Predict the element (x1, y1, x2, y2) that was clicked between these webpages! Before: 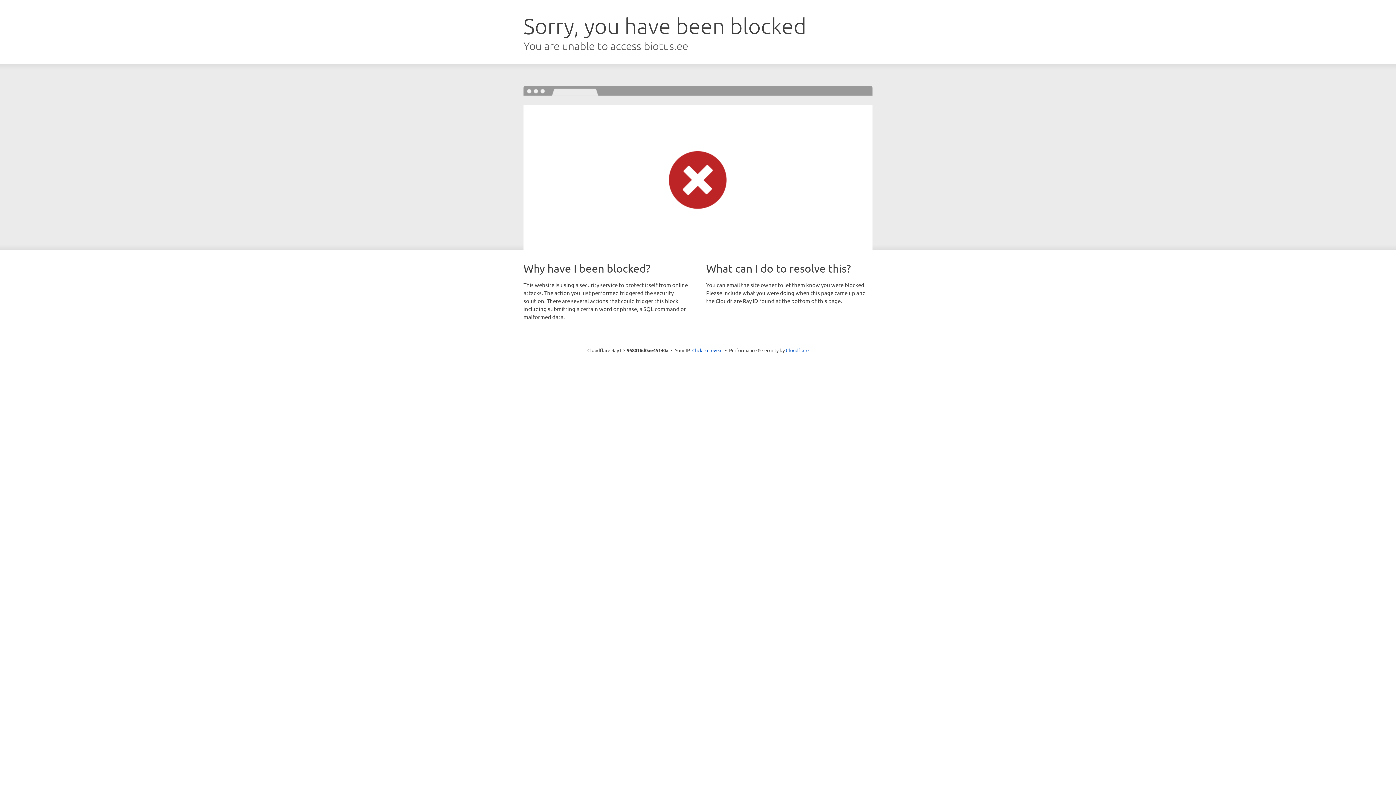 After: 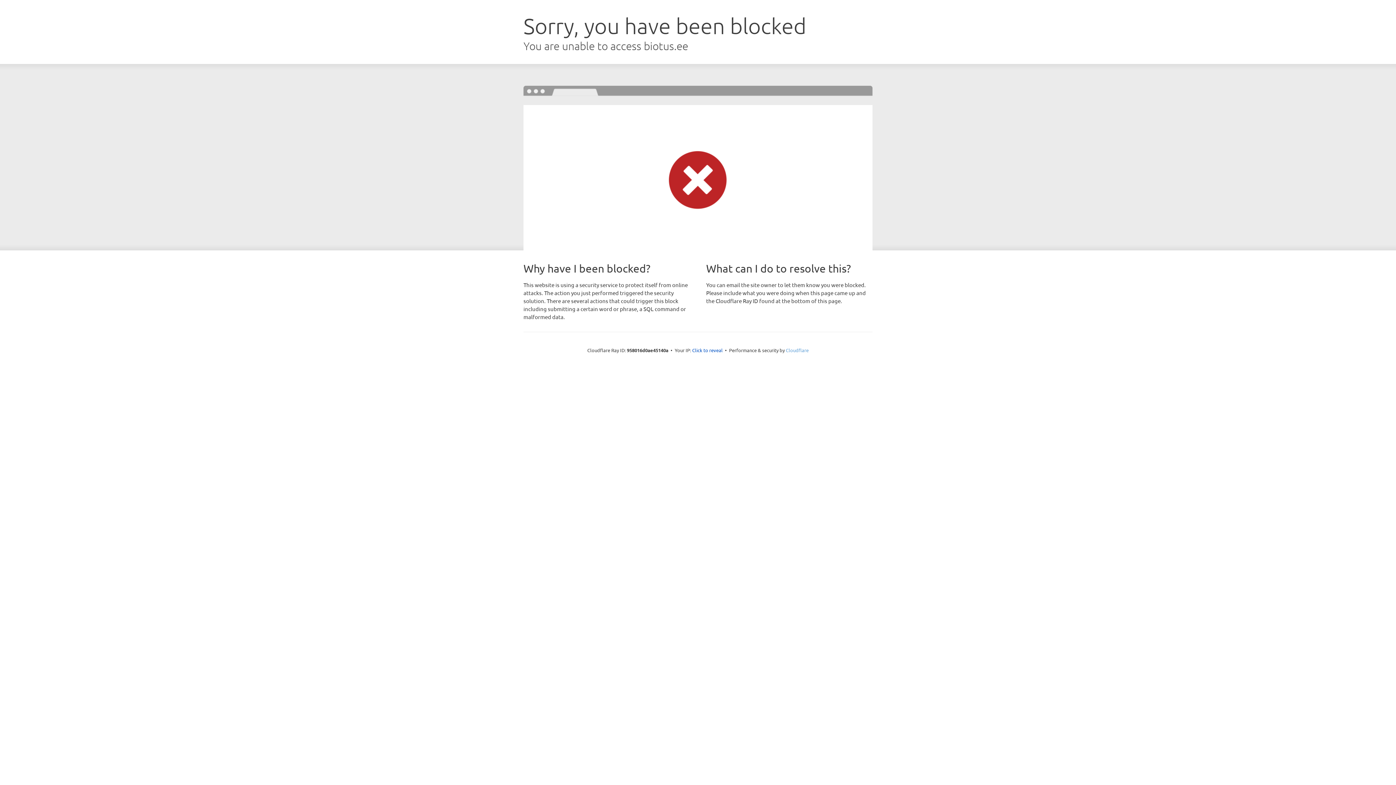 Action: bbox: (786, 347, 808, 353) label: Cloudflare